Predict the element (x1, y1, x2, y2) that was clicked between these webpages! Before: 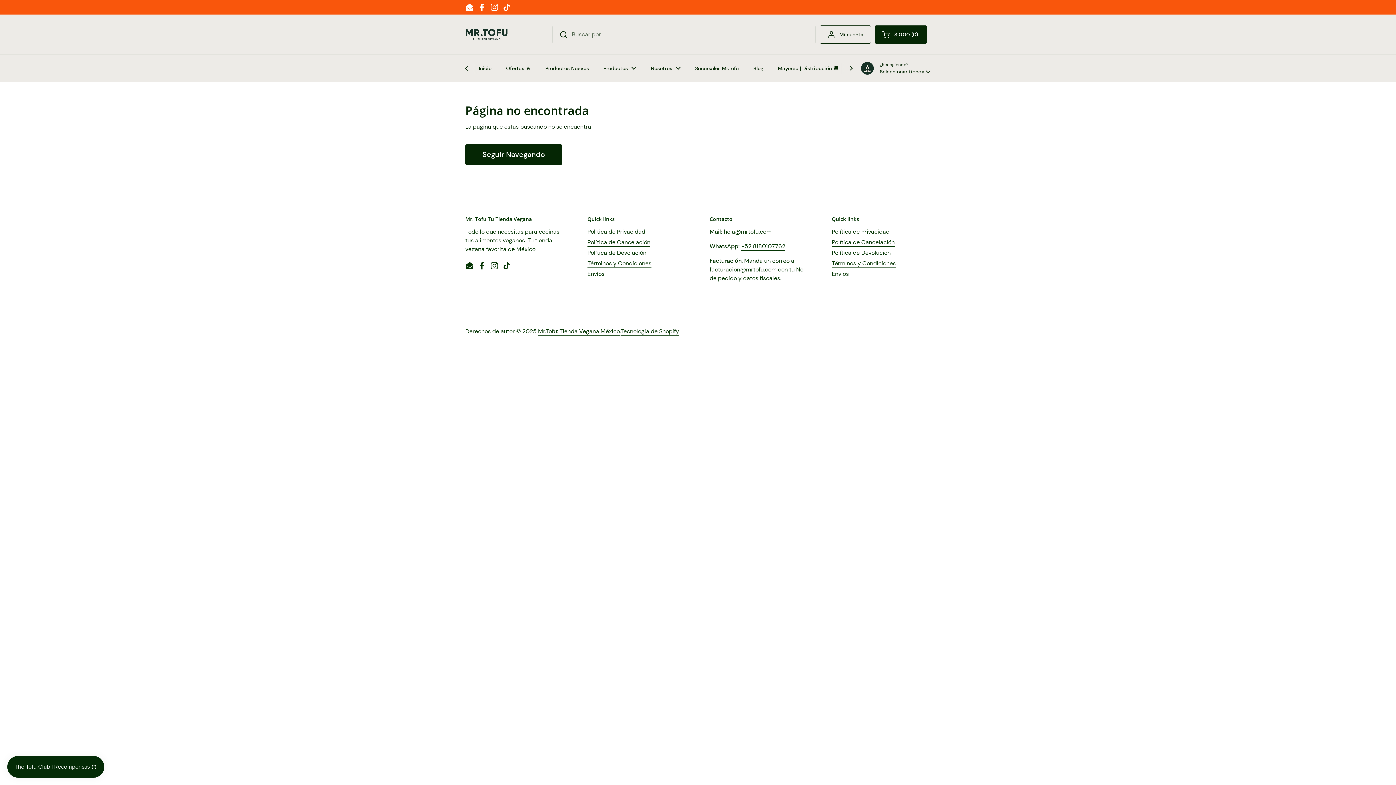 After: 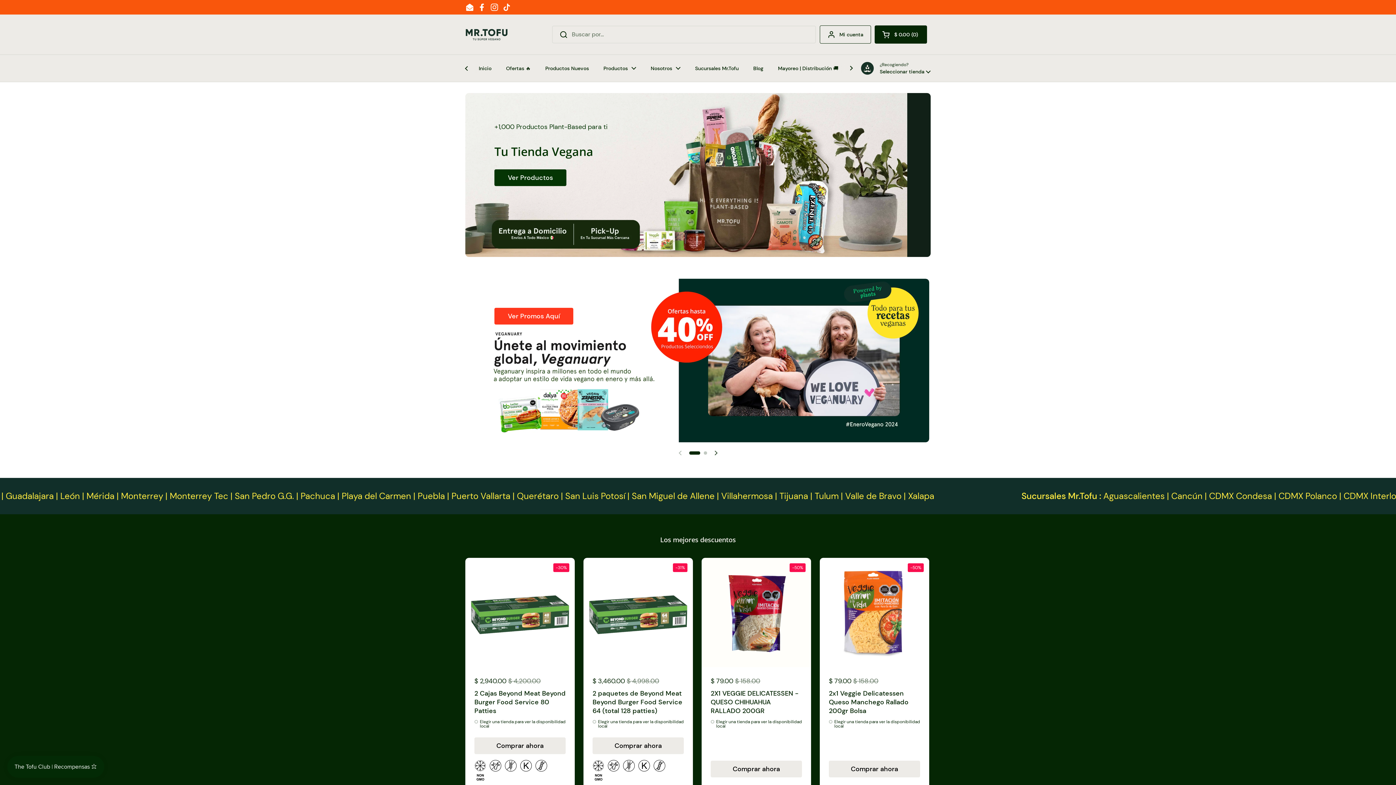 Action: label: Inicio bbox: (471, 60, 498, 76)